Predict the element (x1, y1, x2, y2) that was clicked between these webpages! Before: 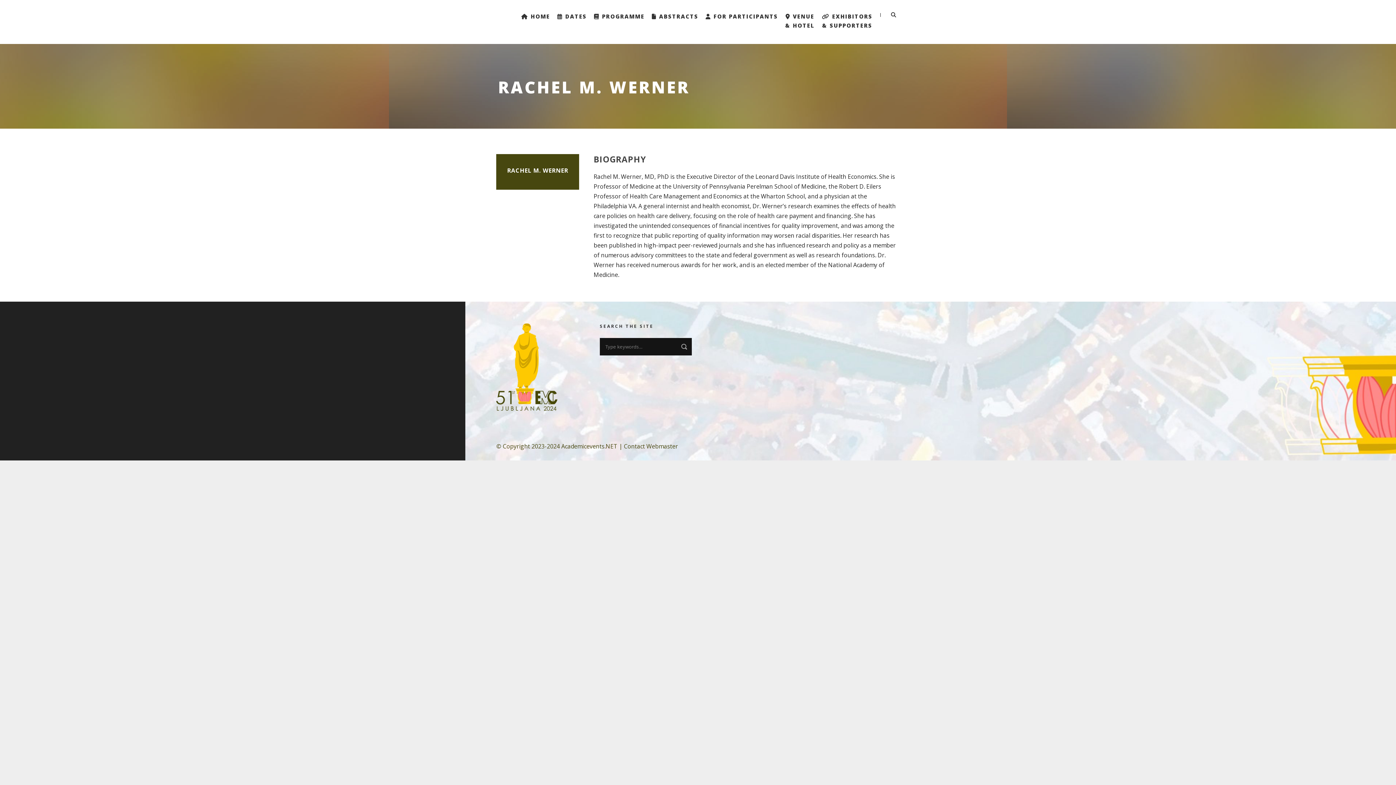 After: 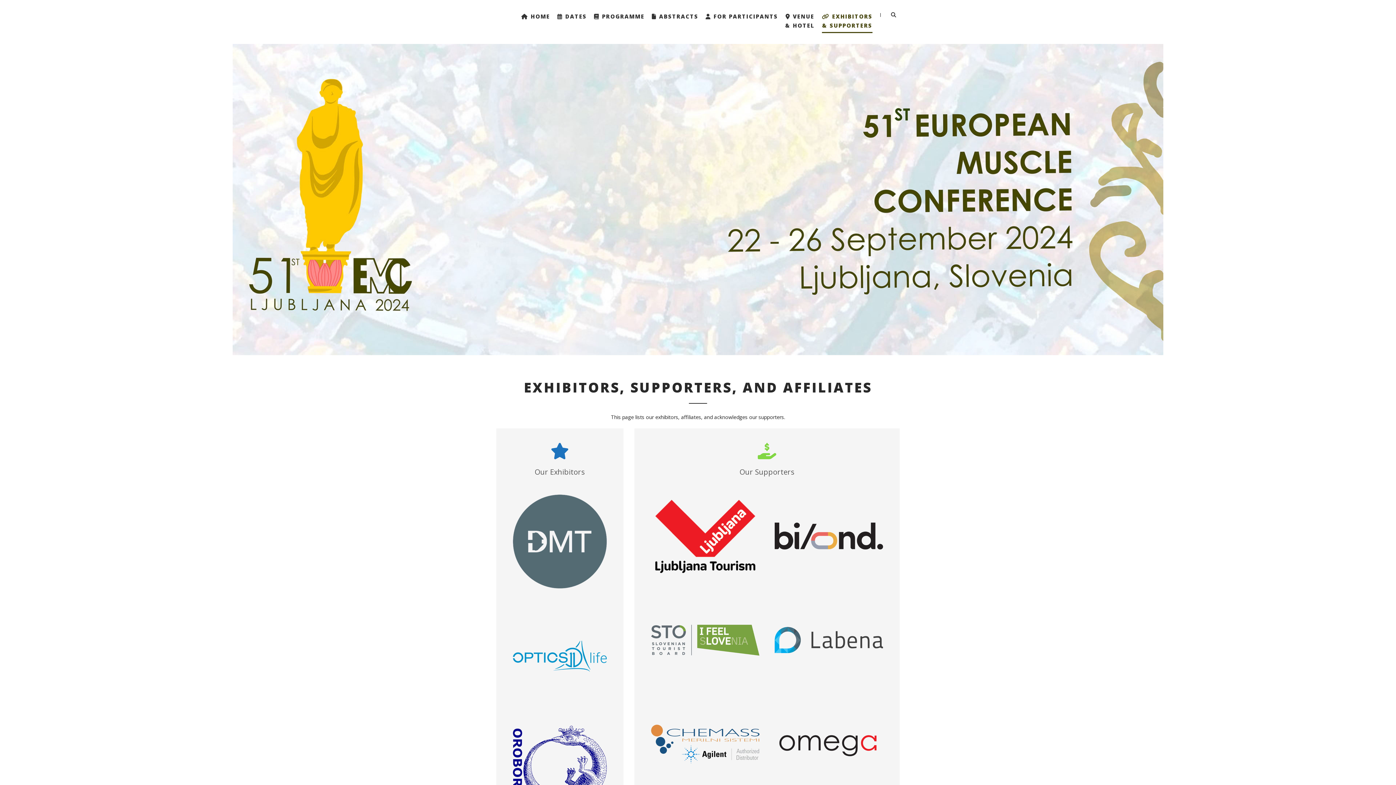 Action: bbox: (822, 12, 872, 44) label: EXHIBITORS
& SUPPORTERS